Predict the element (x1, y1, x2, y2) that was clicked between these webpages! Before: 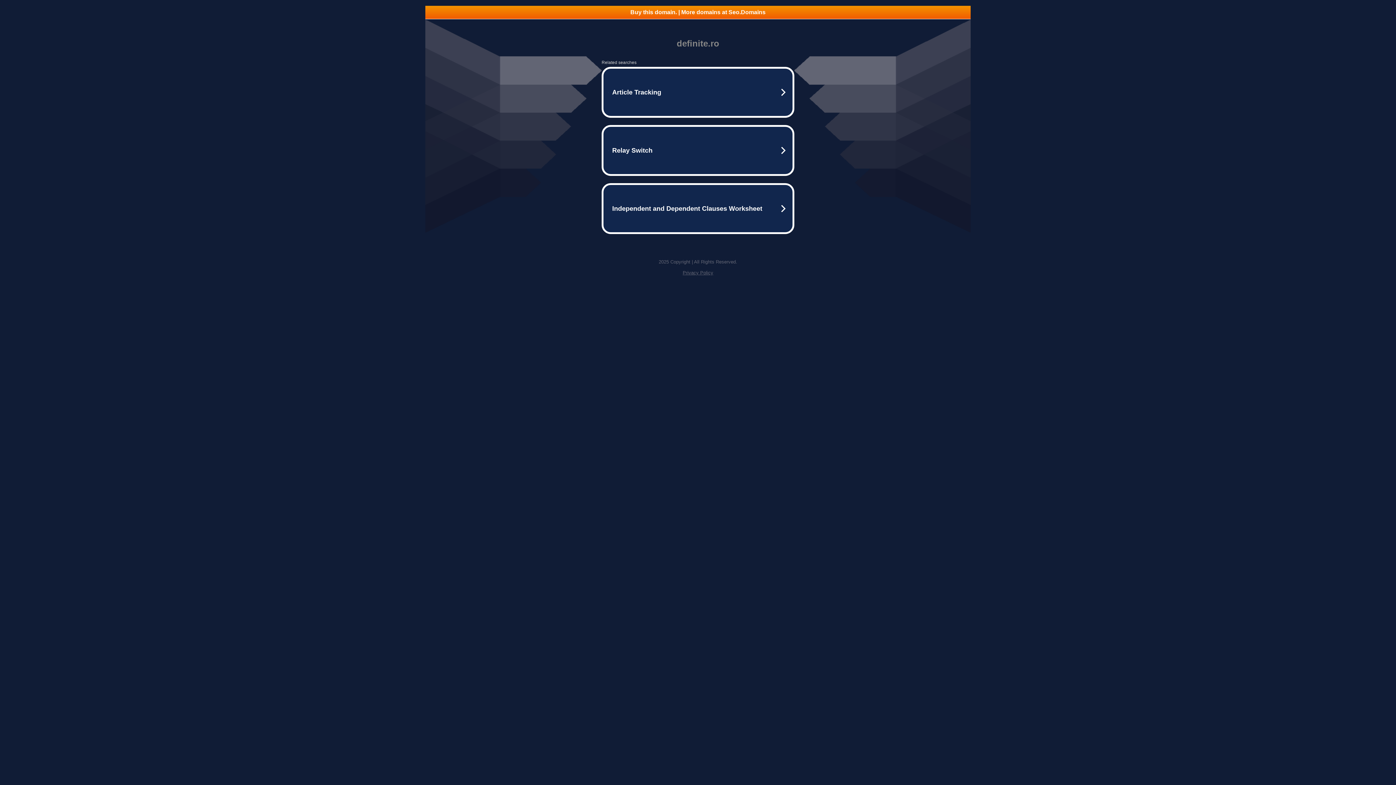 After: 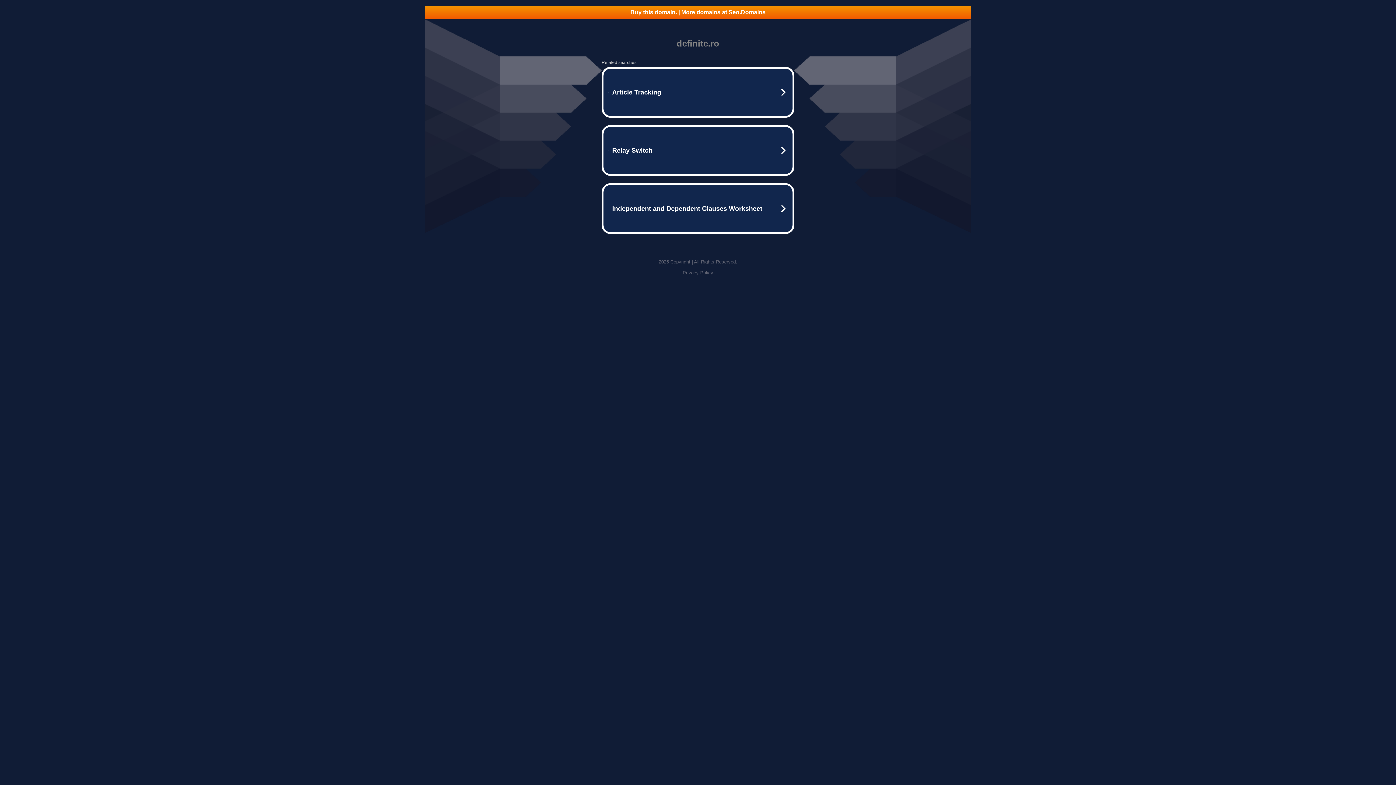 Action: label: Buy this domain. | More domains at Seo.Domains bbox: (425, 5, 970, 18)